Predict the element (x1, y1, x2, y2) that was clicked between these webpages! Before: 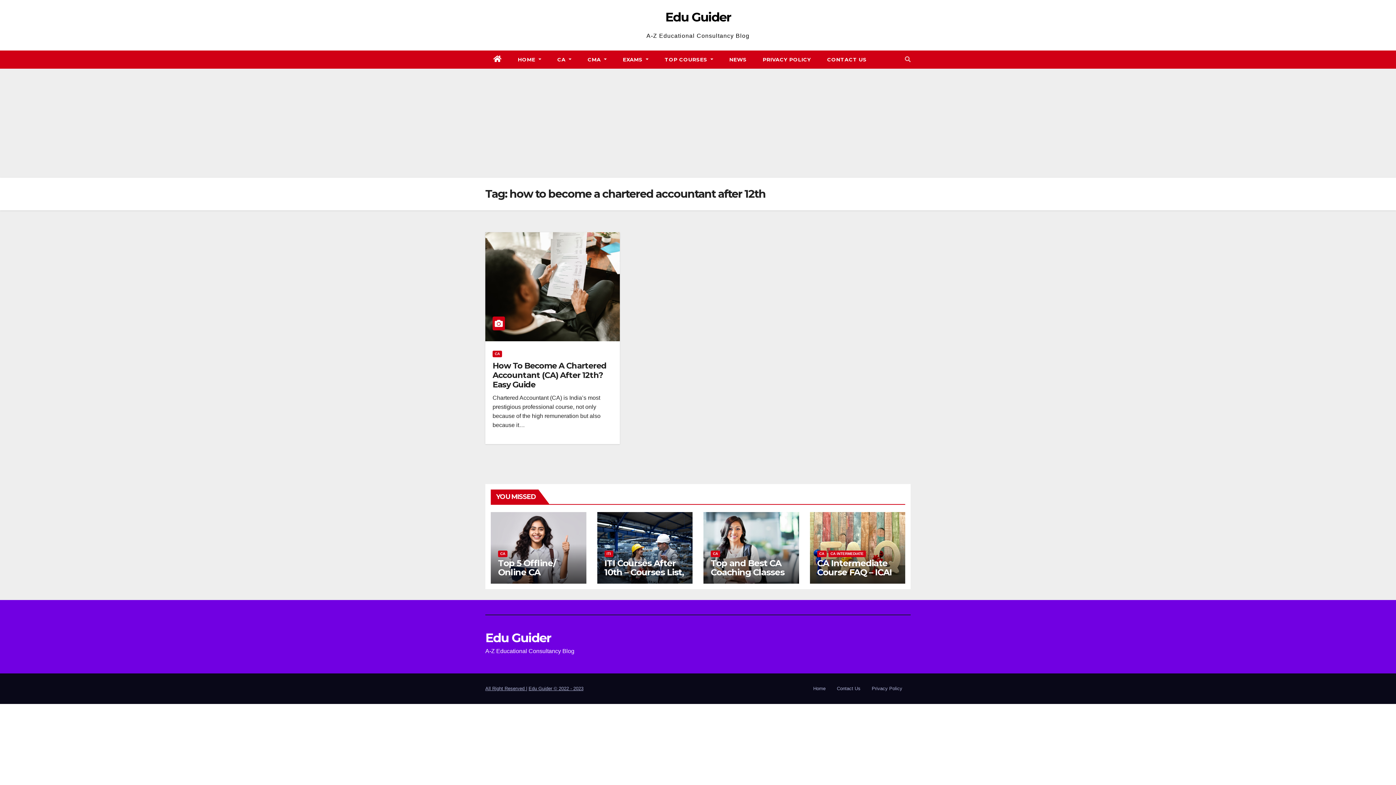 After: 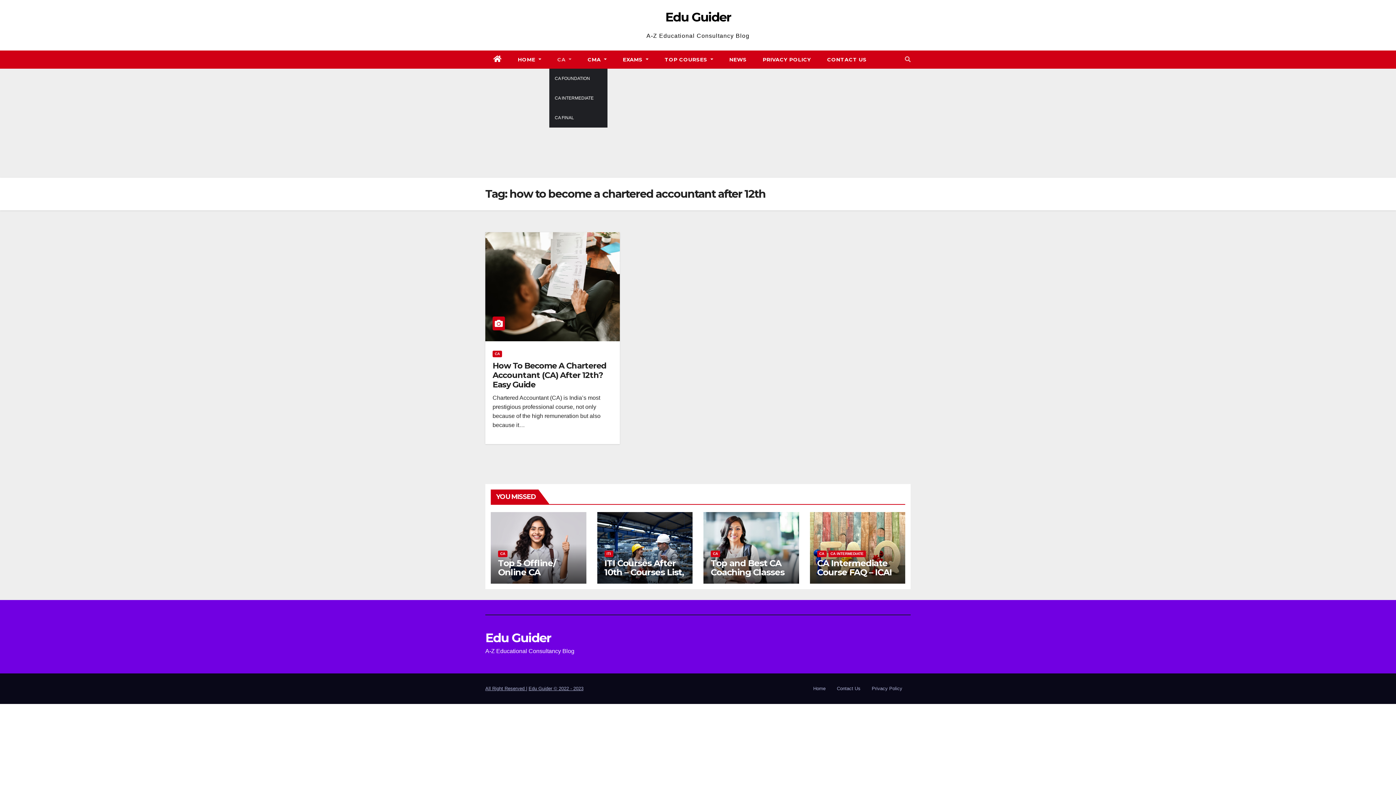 Action: bbox: (549, 50, 579, 68) label: CA 